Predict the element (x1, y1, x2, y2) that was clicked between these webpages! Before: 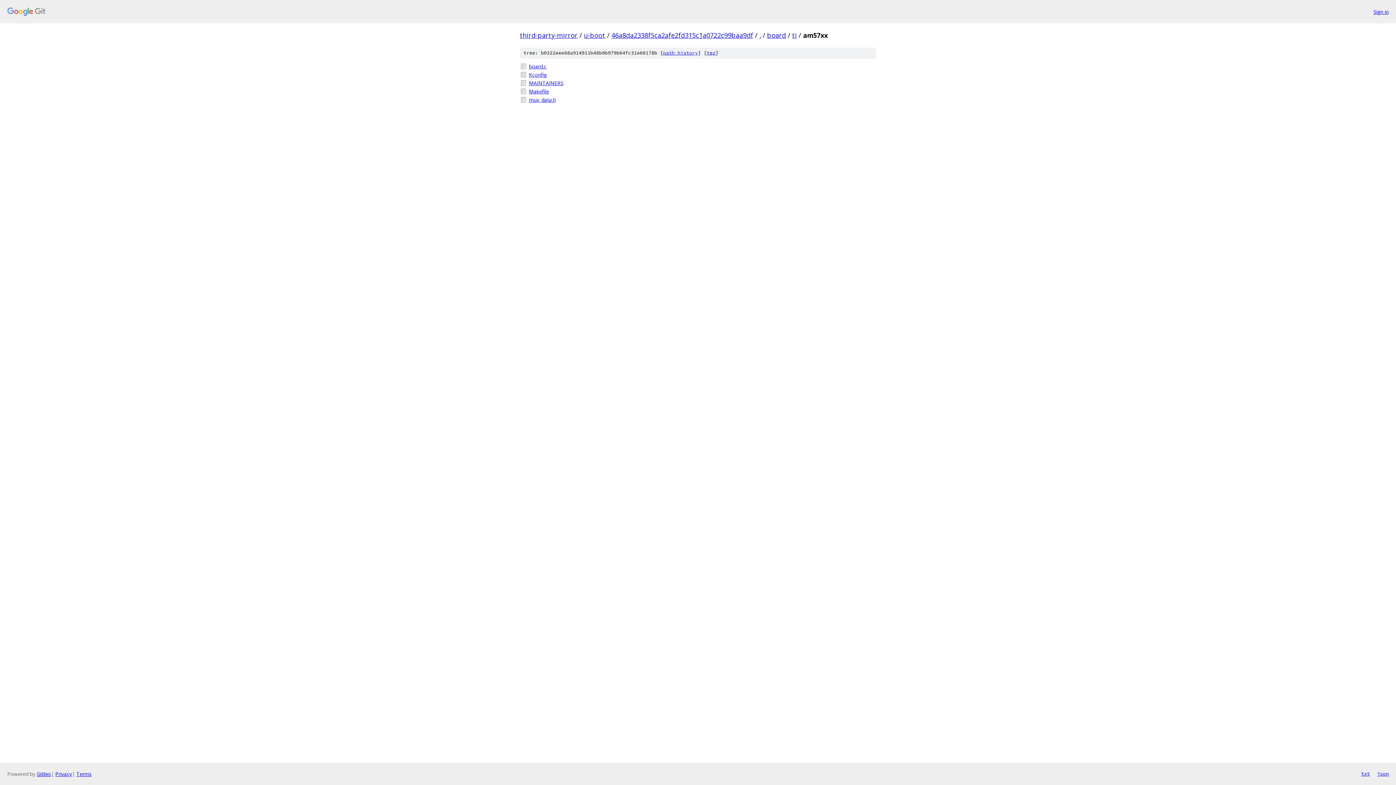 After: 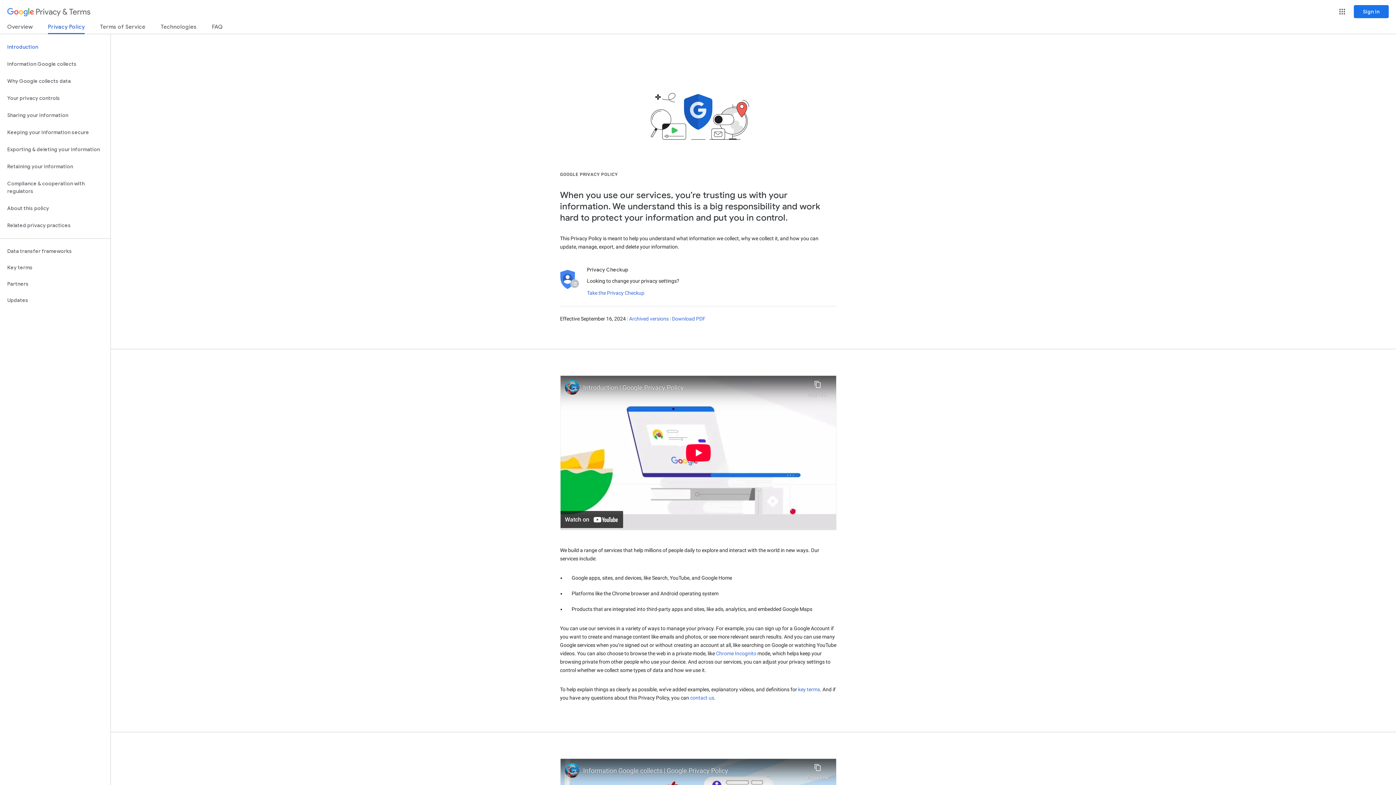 Action: bbox: (55, 770, 72, 777) label: Privacy